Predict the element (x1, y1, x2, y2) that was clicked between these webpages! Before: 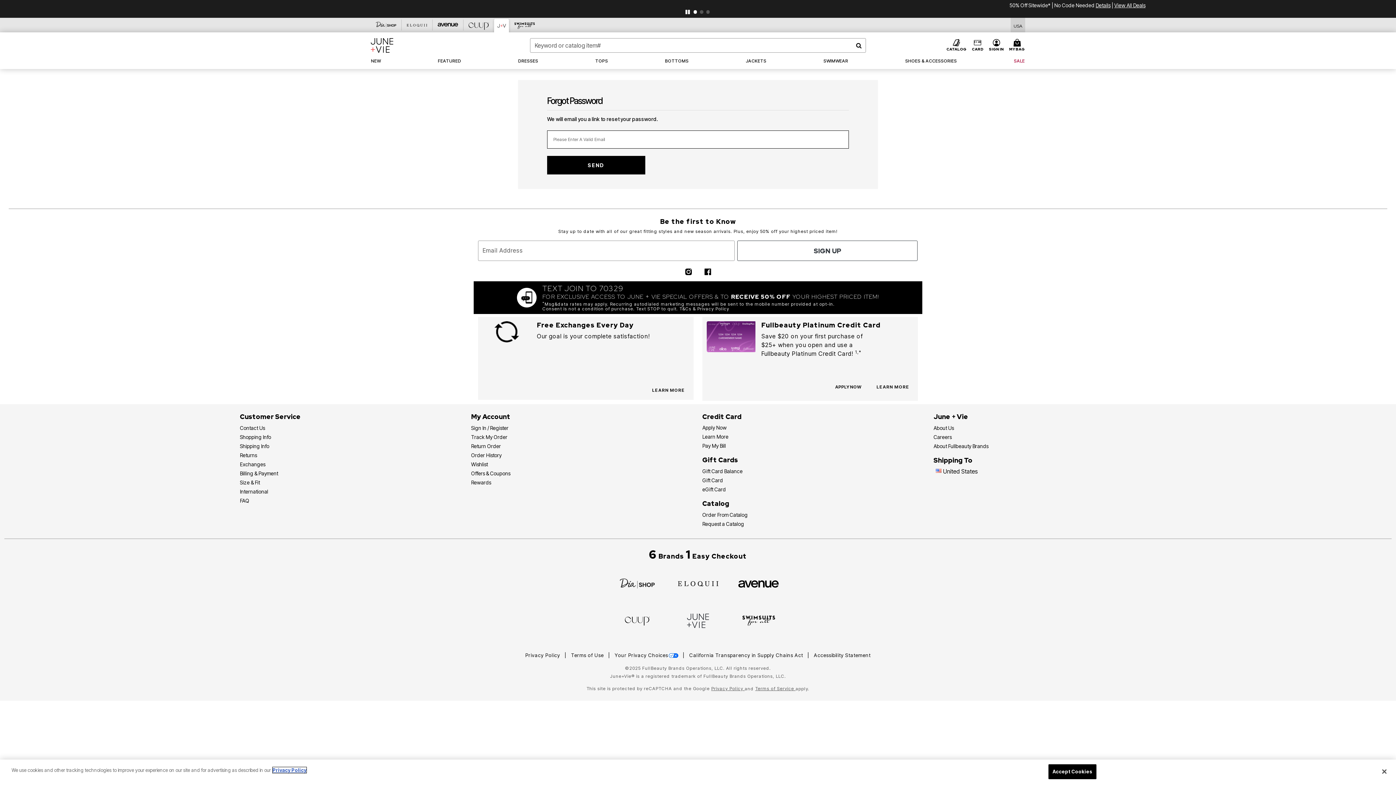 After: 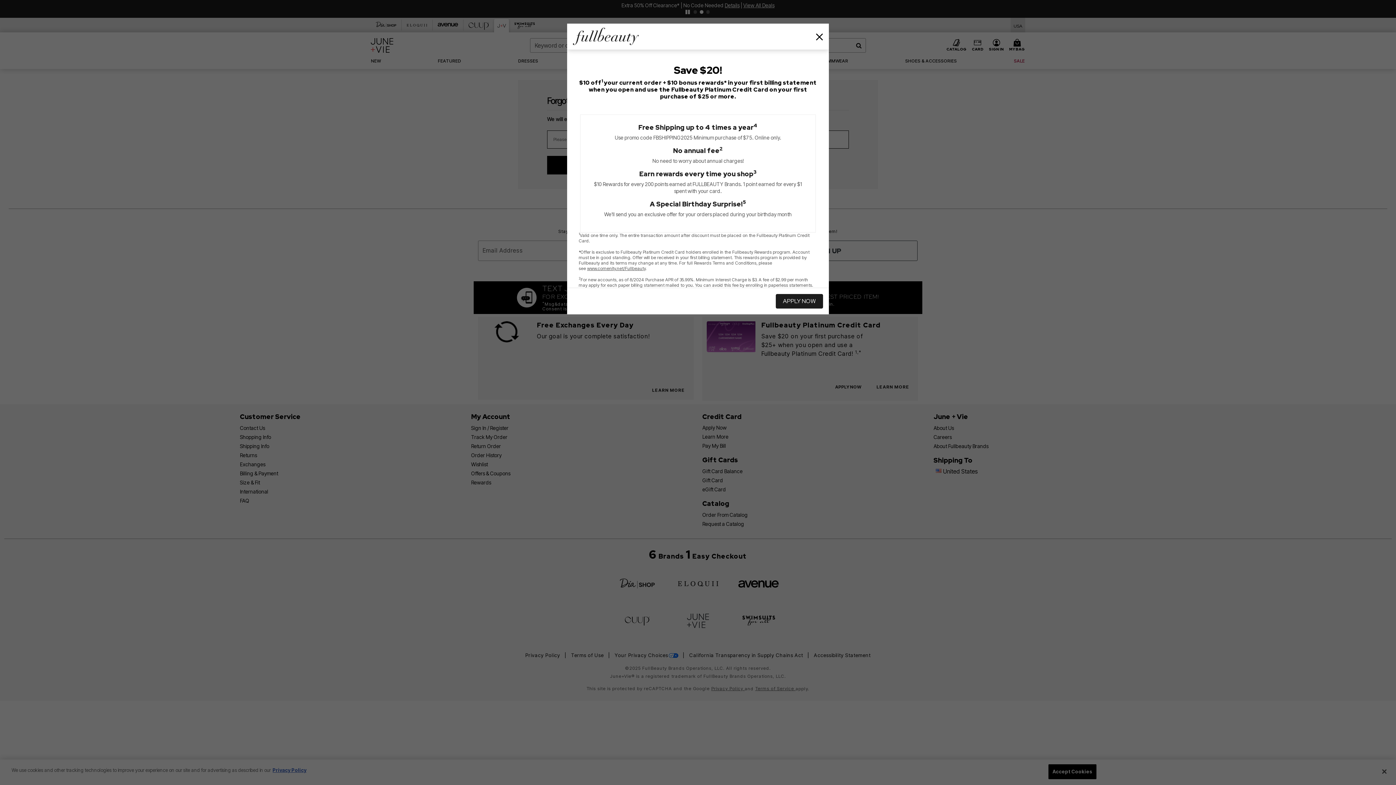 Action: bbox: (831, 379, 865, 394) label: APPLY NOW